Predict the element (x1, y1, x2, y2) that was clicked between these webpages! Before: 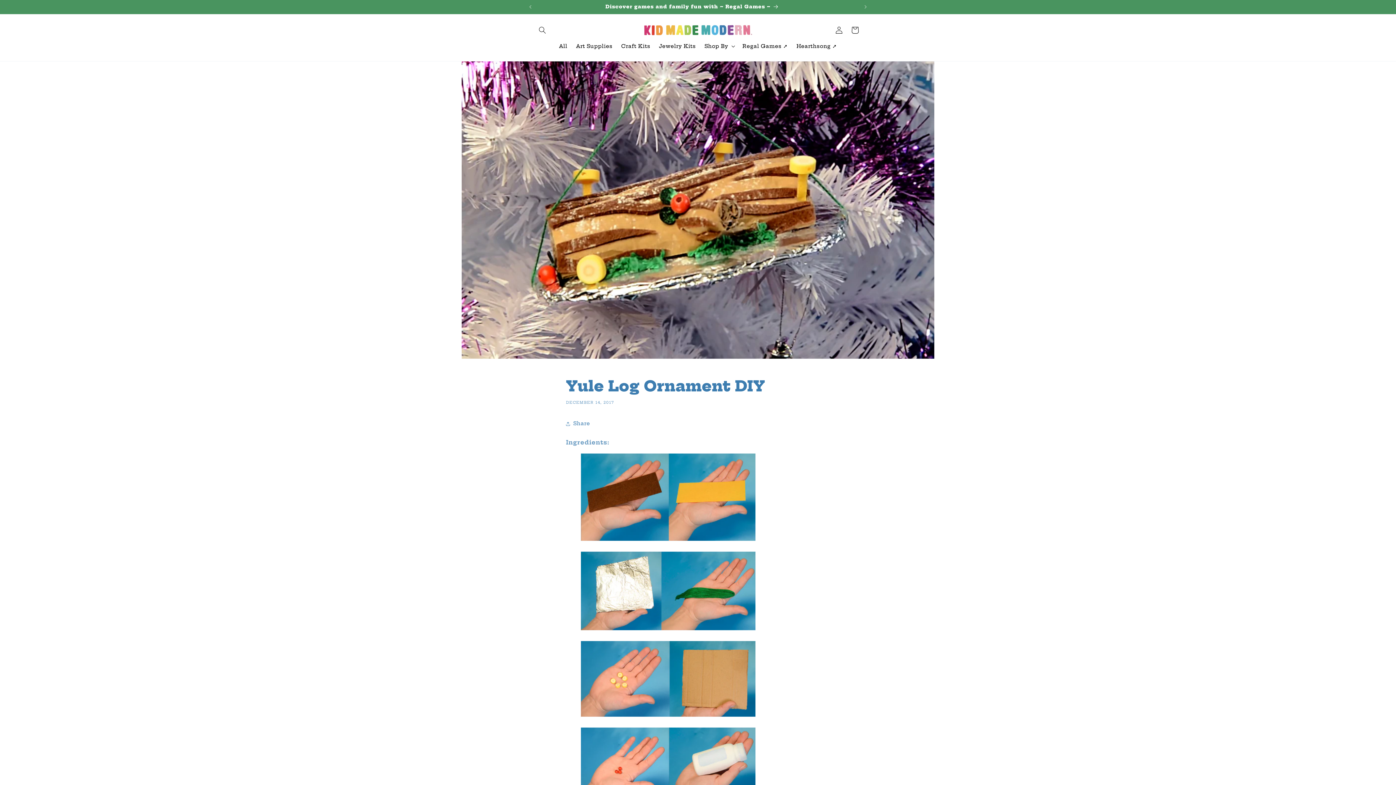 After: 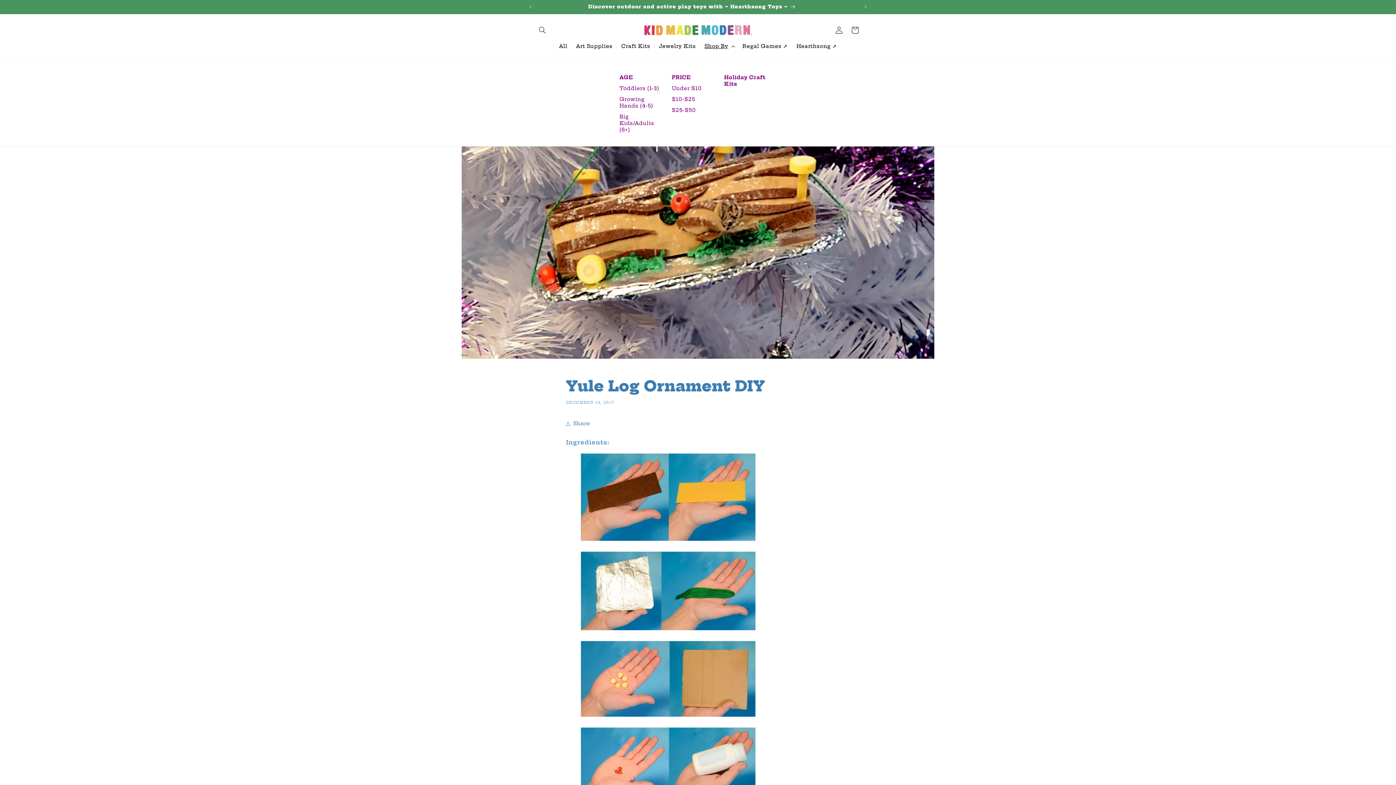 Action: bbox: (700, 38, 738, 53) label: Shop By